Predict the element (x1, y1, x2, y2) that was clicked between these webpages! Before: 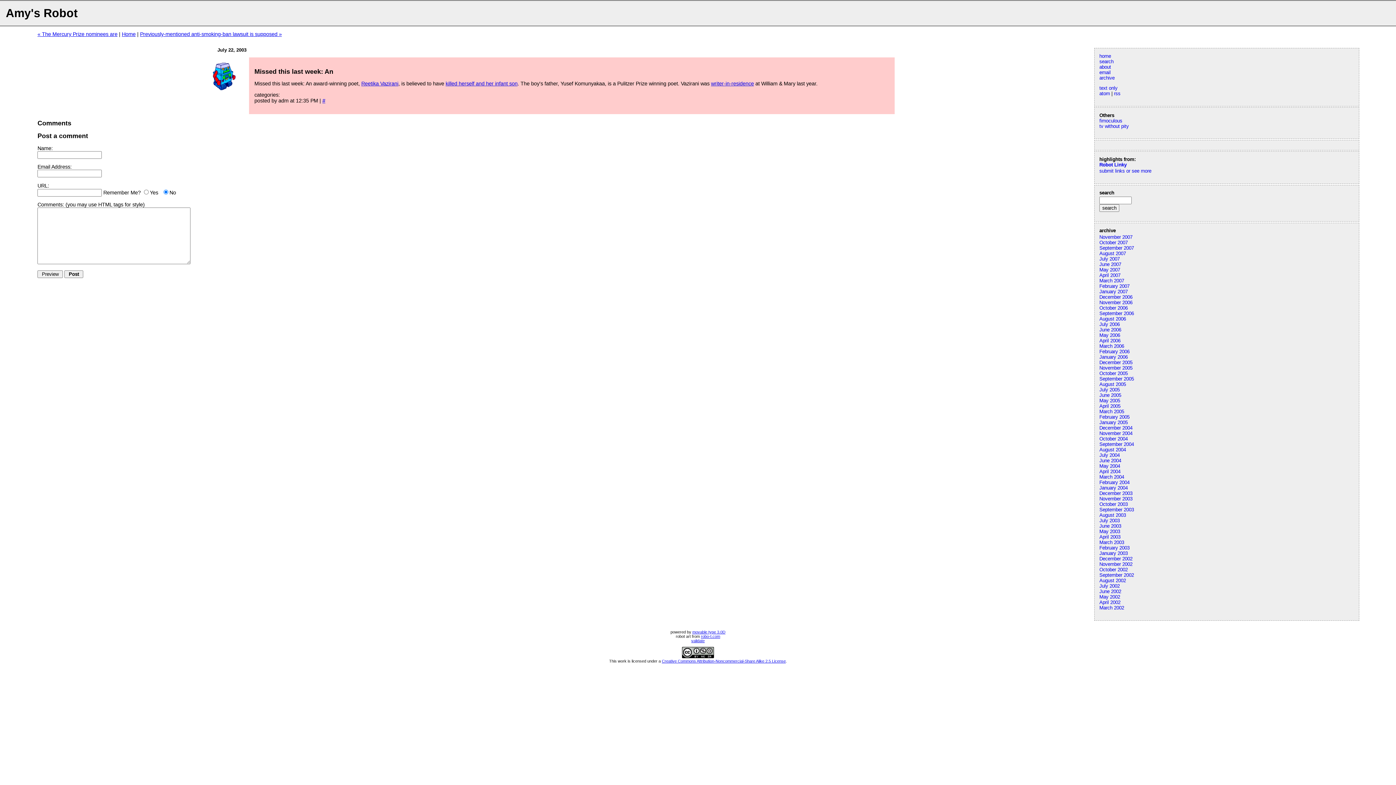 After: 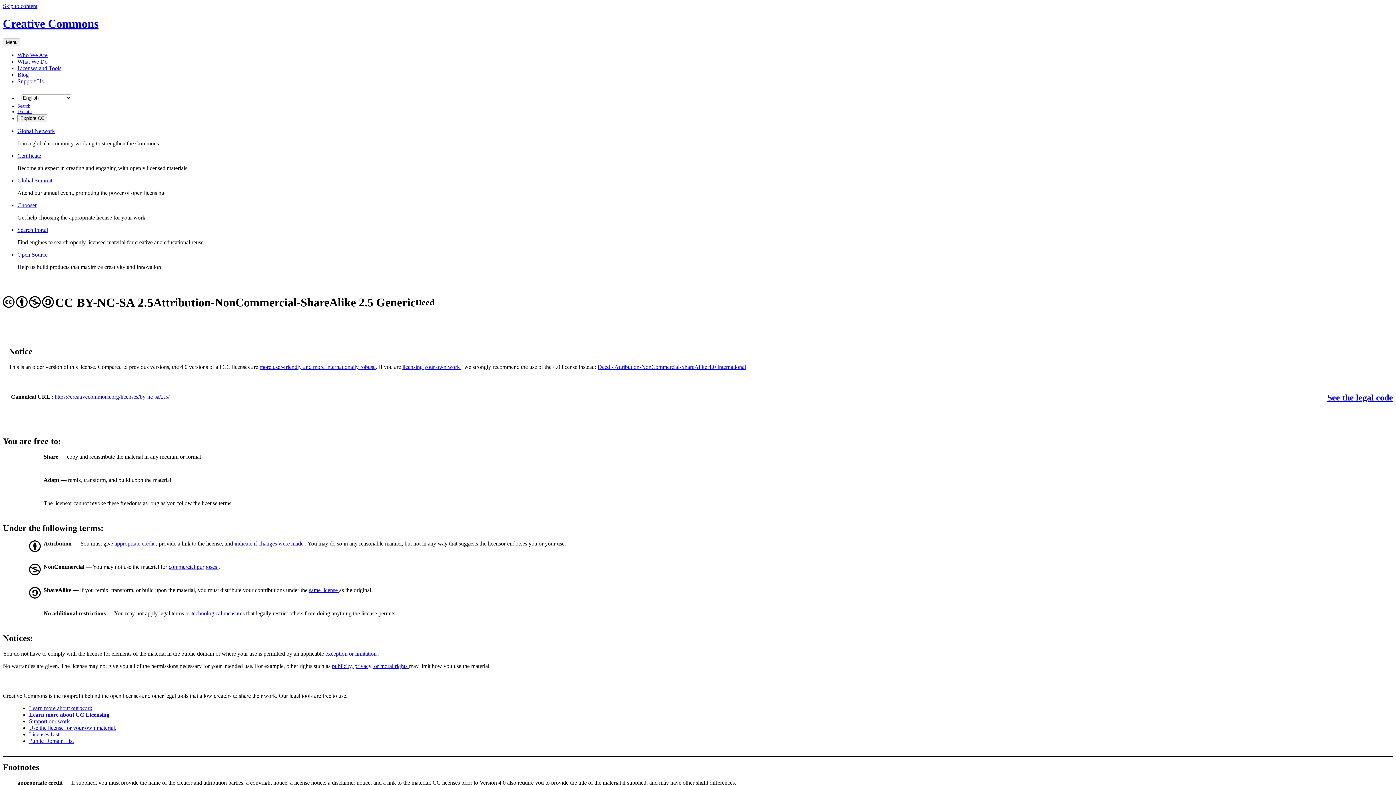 Action: bbox: (662, 659, 786, 663) label: Creative Commons Attribution-Noncommercial-Share Alike 2.5 License